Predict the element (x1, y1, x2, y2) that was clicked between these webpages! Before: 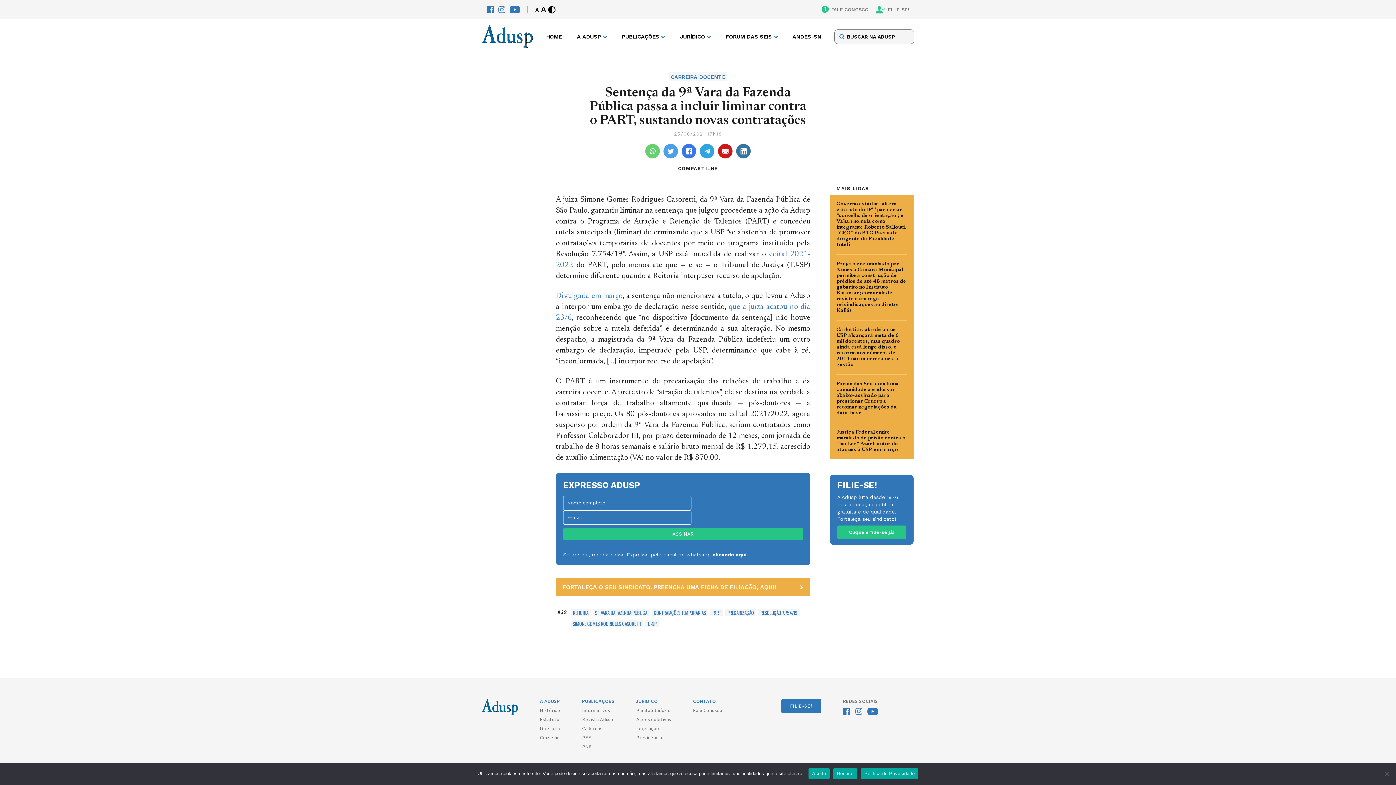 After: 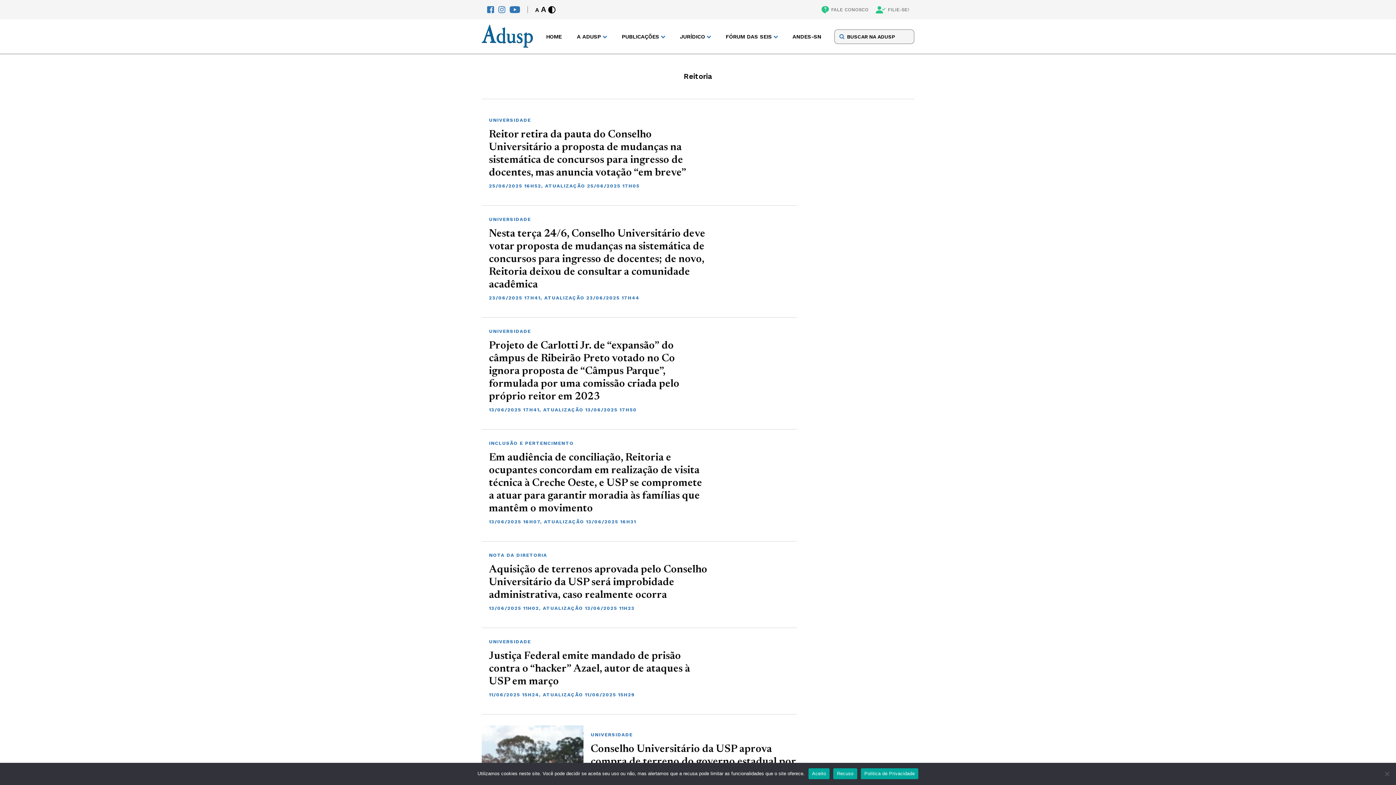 Action: label: REITORIA bbox: (570, 609, 590, 616)